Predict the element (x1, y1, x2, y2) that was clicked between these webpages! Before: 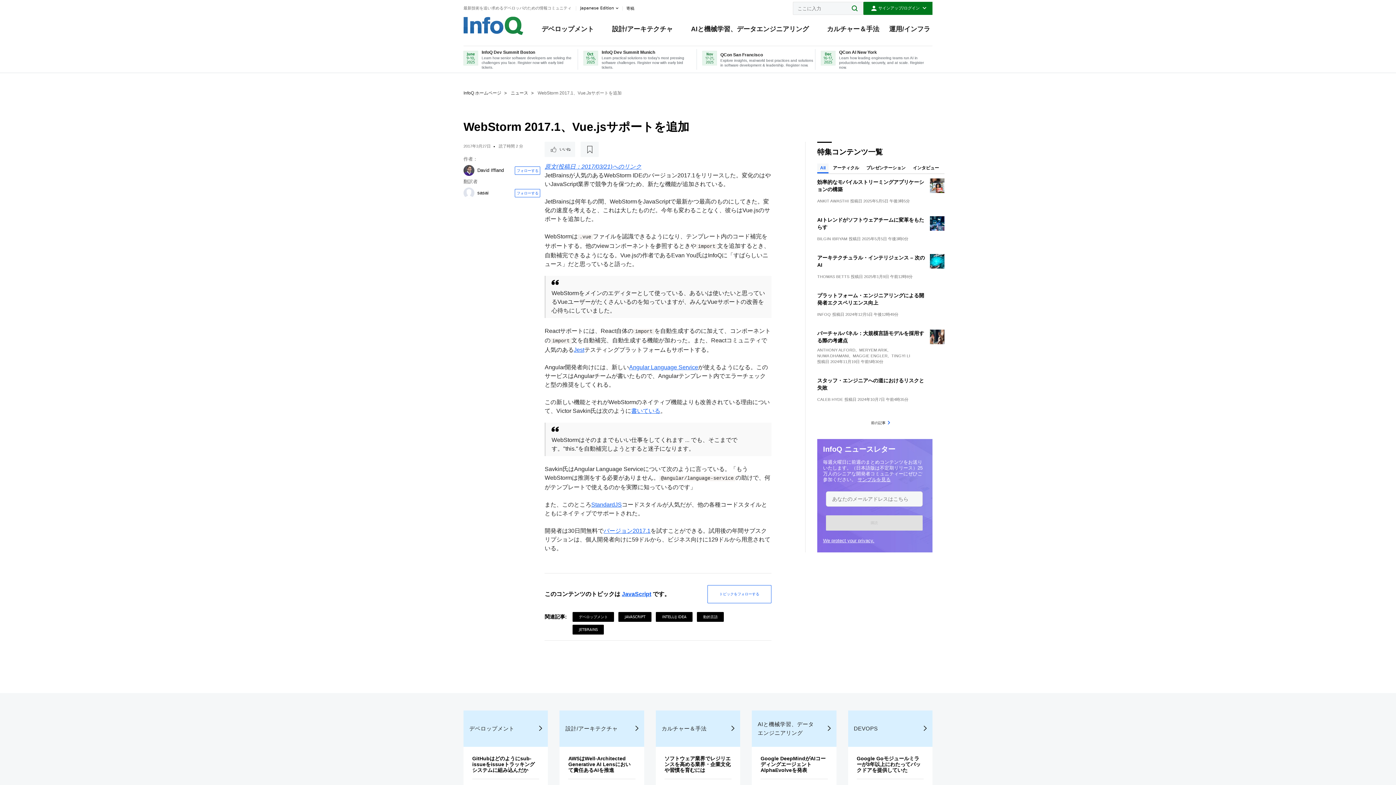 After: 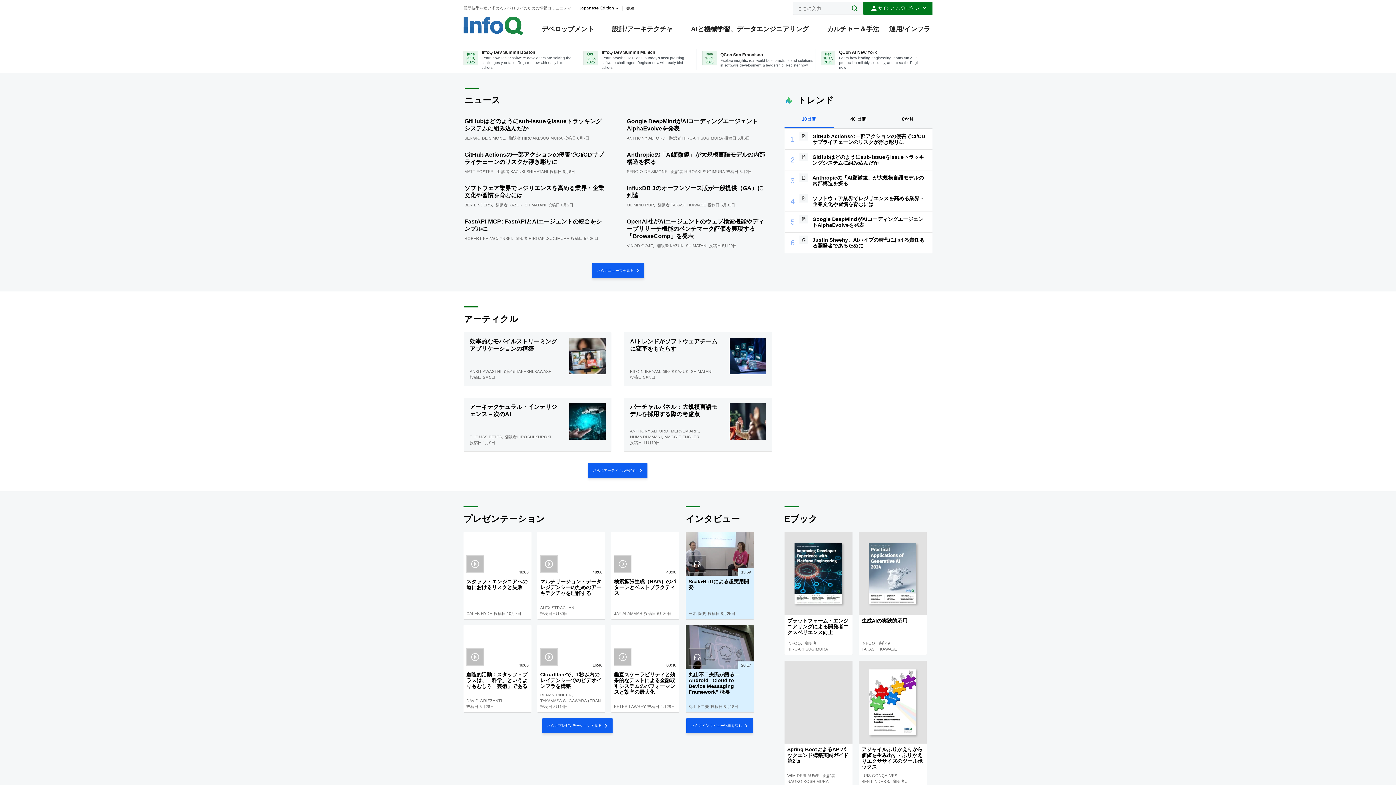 Action: bbox: (463, 16, 523, 34) label: Logo - Back to homepage